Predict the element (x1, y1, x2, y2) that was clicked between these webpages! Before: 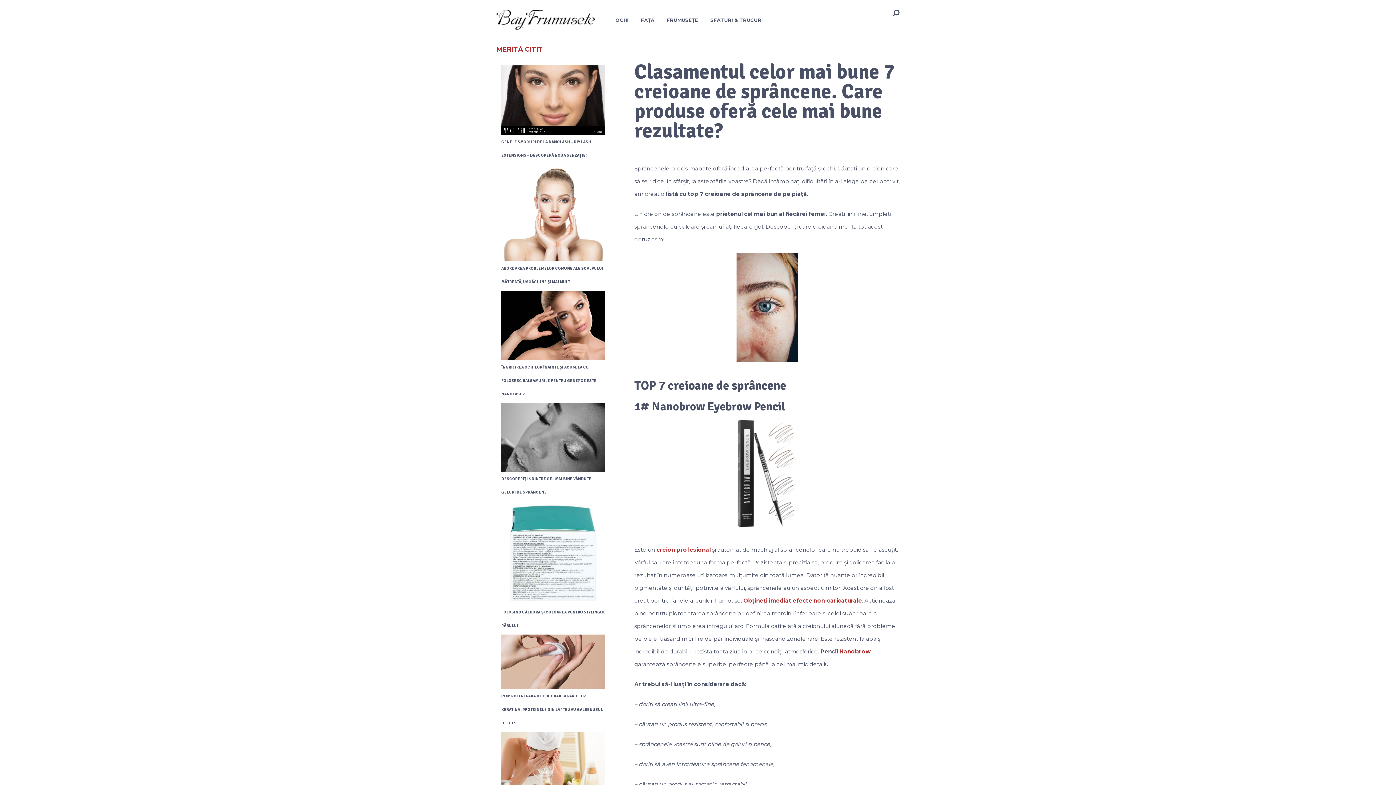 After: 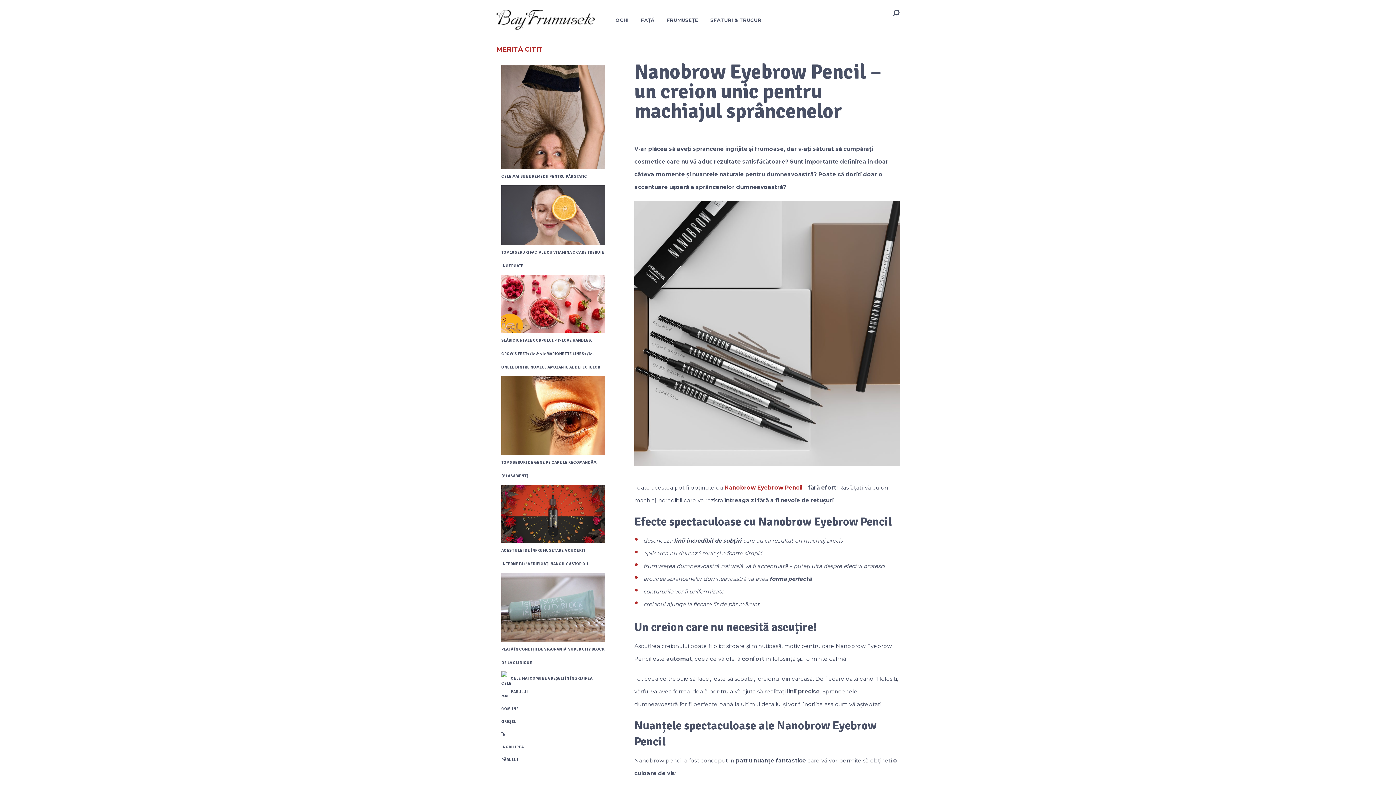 Action: label: Obțineți imediat efecte non-caricaturale bbox: (743, 597, 862, 604)